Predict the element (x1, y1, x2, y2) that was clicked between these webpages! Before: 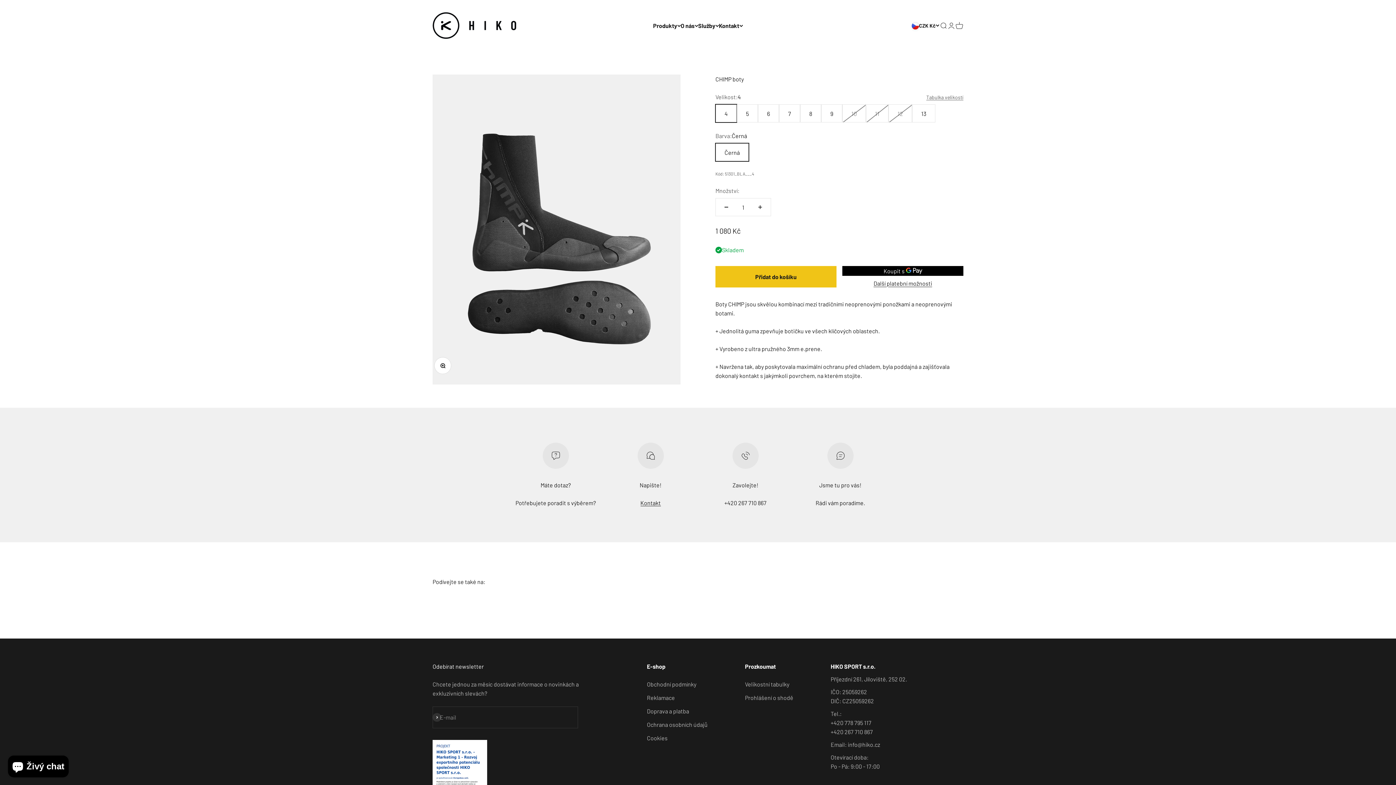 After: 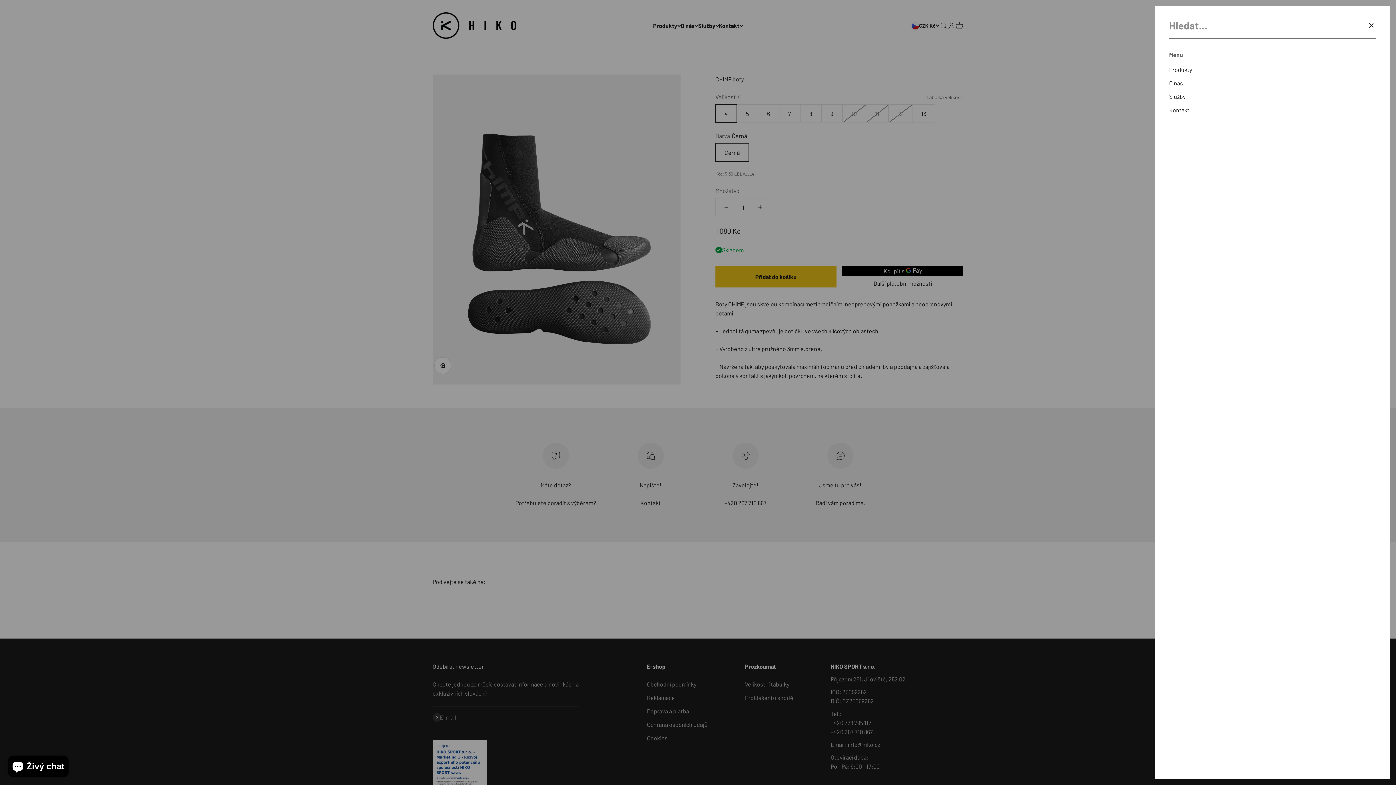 Action: label: Otevřít vyhledávání bbox: (939, 21, 947, 29)